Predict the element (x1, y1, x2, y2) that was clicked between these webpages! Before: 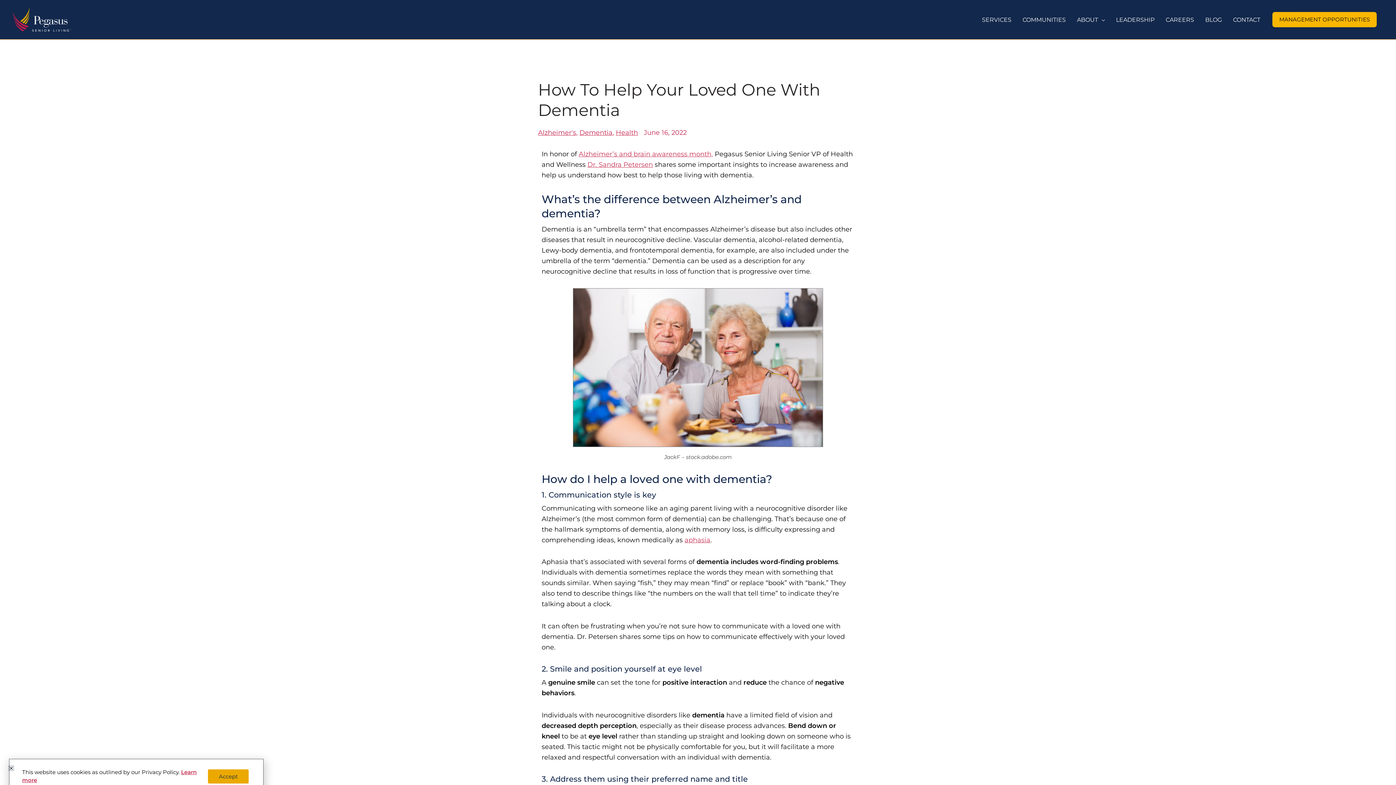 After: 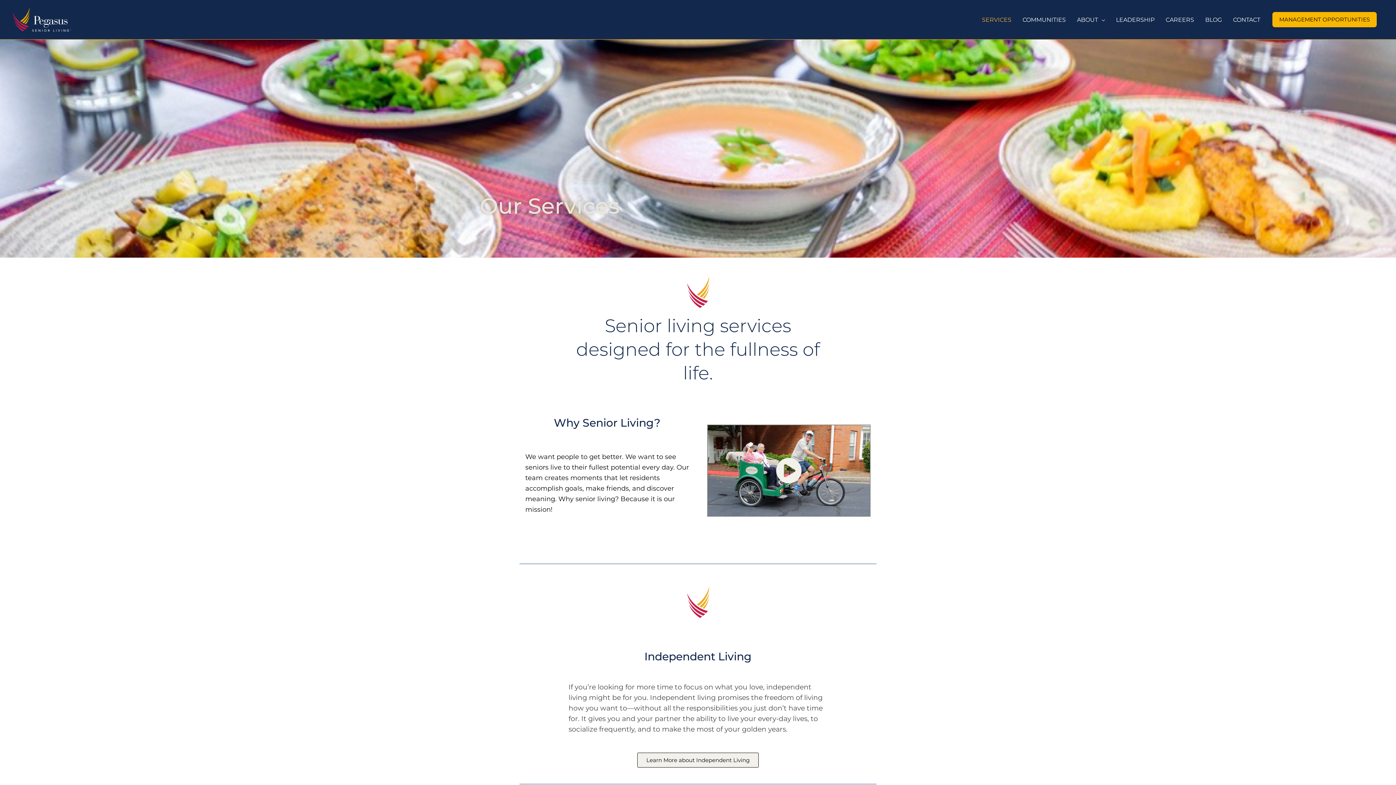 Action: bbox: (976, 8, 1017, 31) label: SERVICES